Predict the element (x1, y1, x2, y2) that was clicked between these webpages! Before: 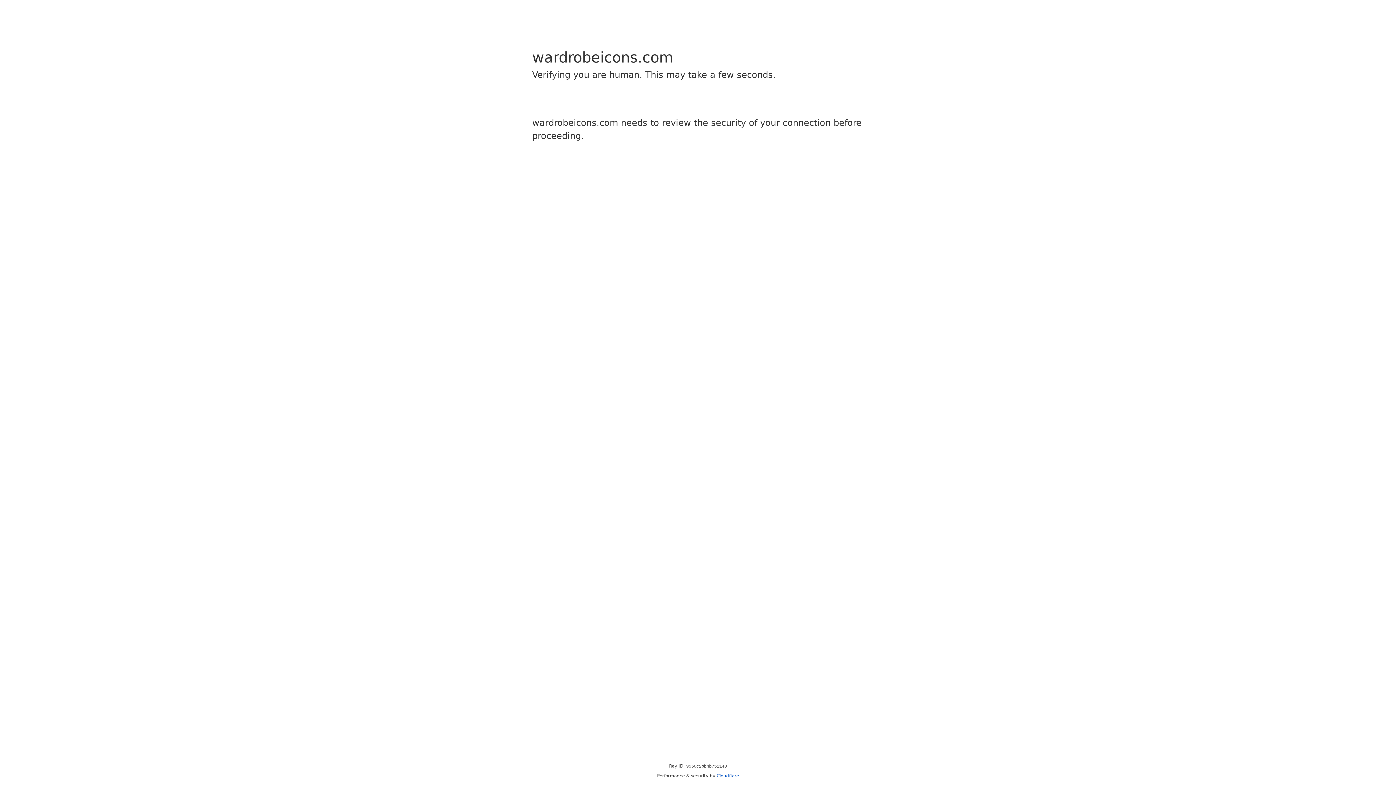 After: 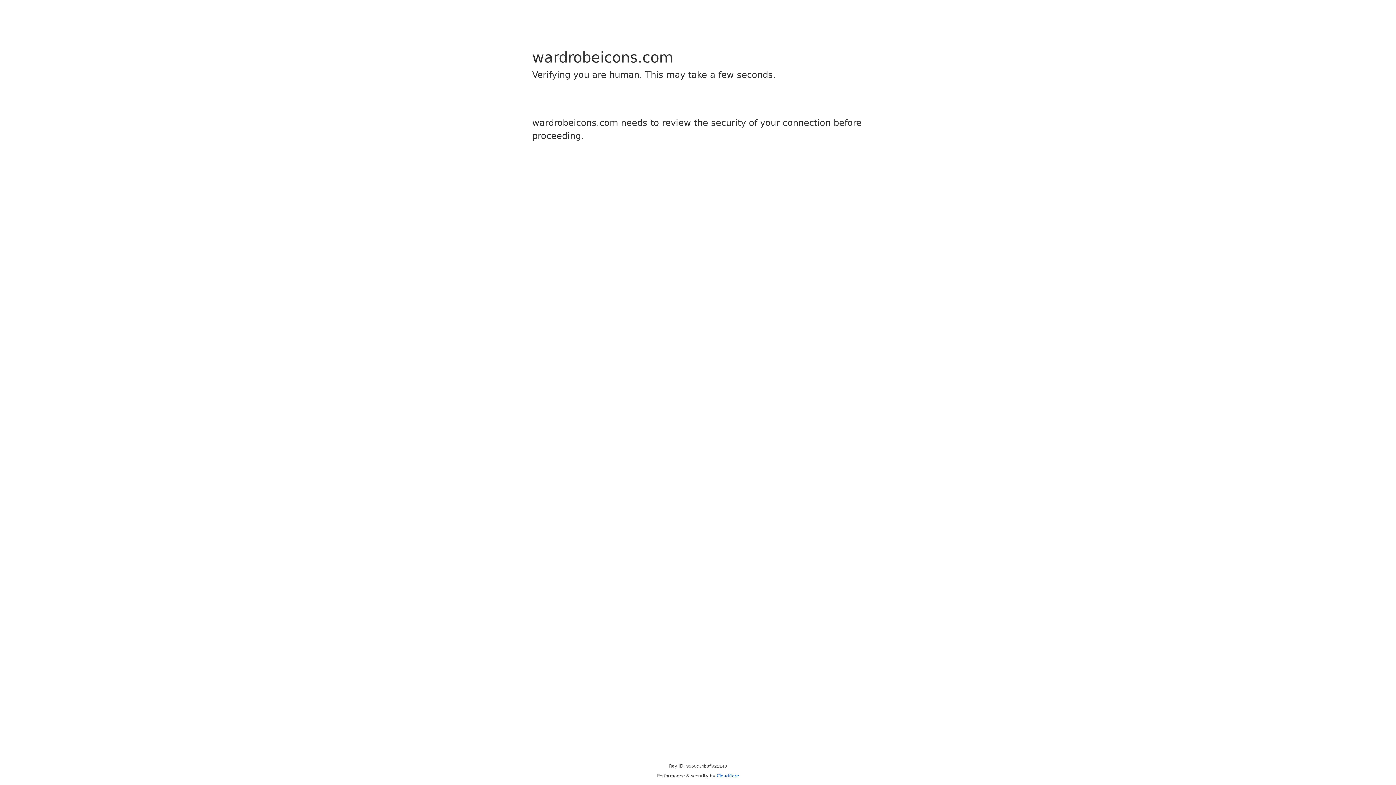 Action: label: Cloudflare bbox: (716, 773, 739, 778)